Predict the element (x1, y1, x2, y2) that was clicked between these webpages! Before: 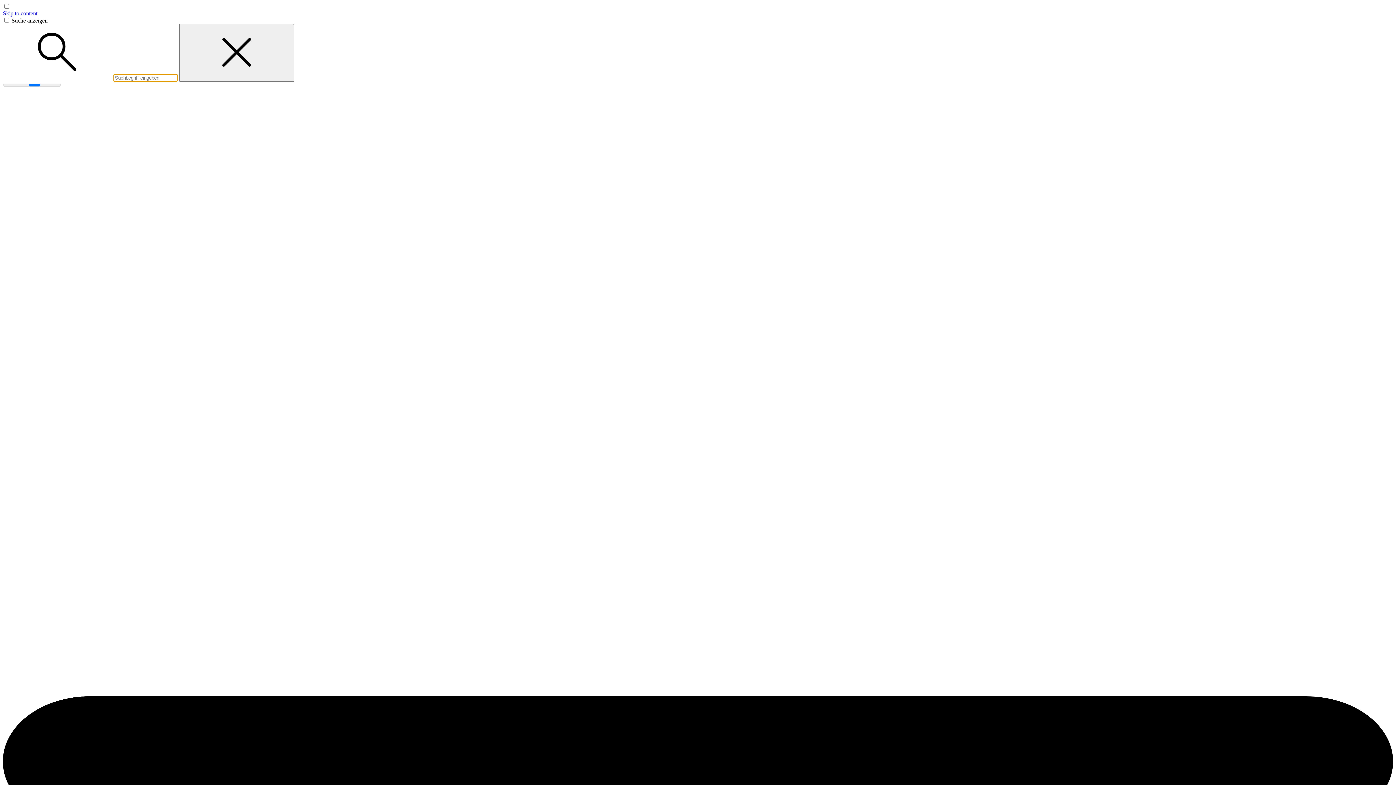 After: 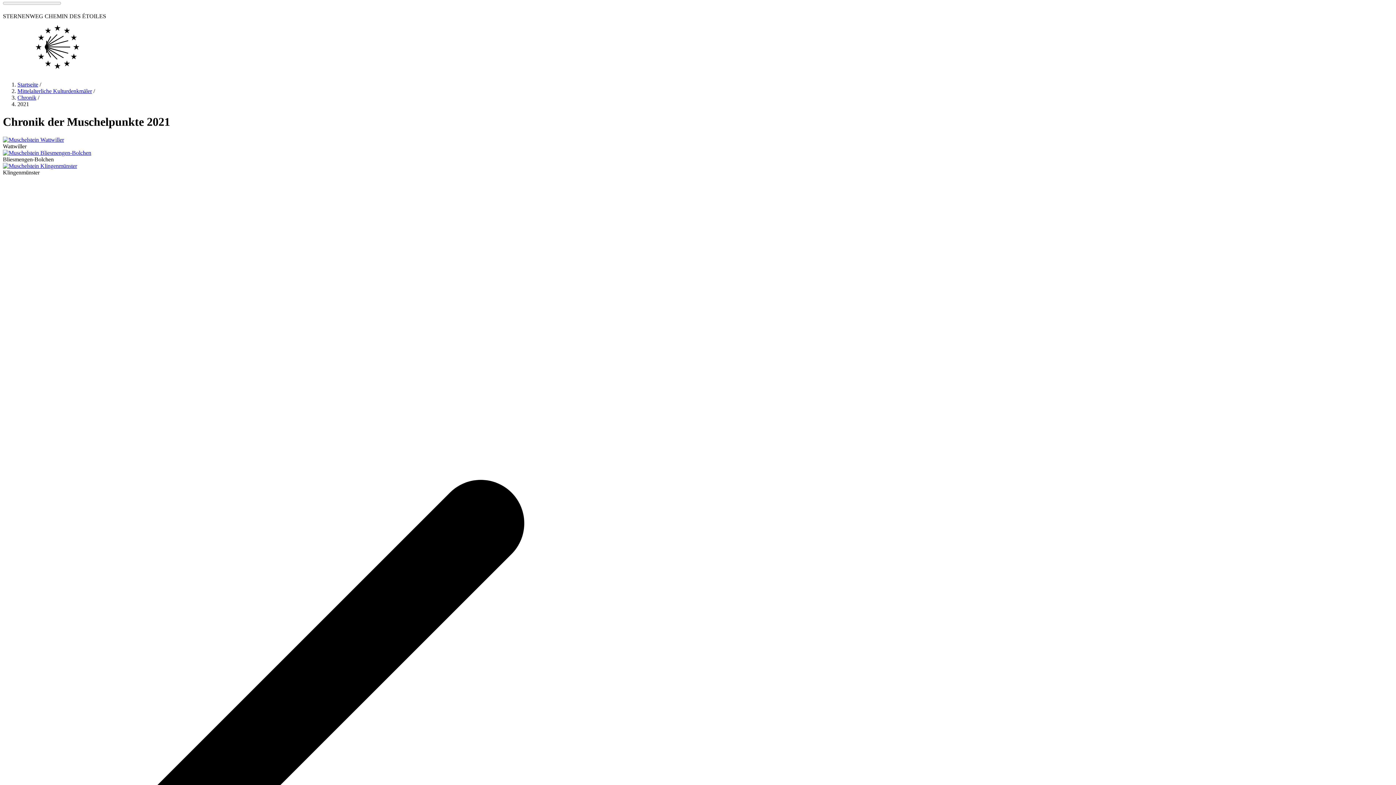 Action: label: Skip to content bbox: (2, 10, 37, 16)